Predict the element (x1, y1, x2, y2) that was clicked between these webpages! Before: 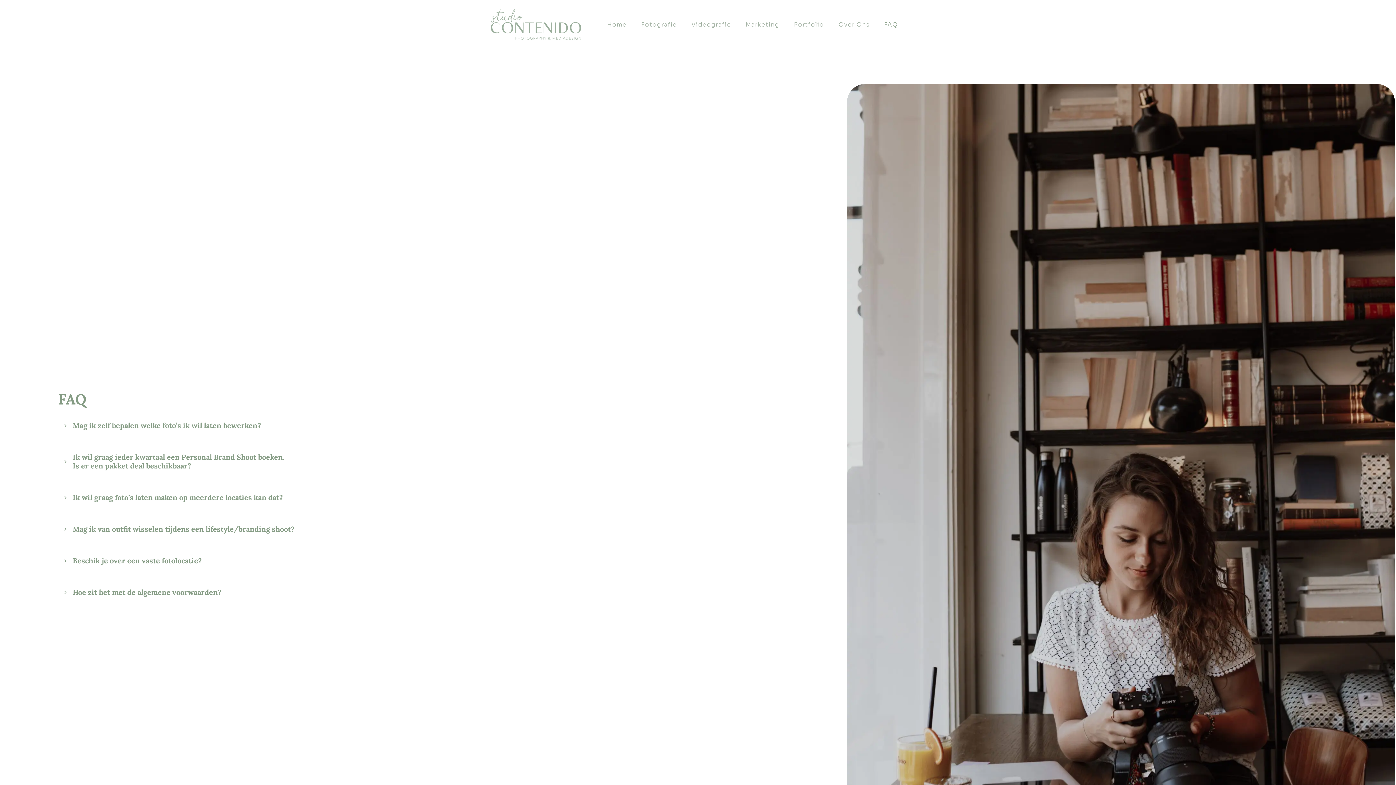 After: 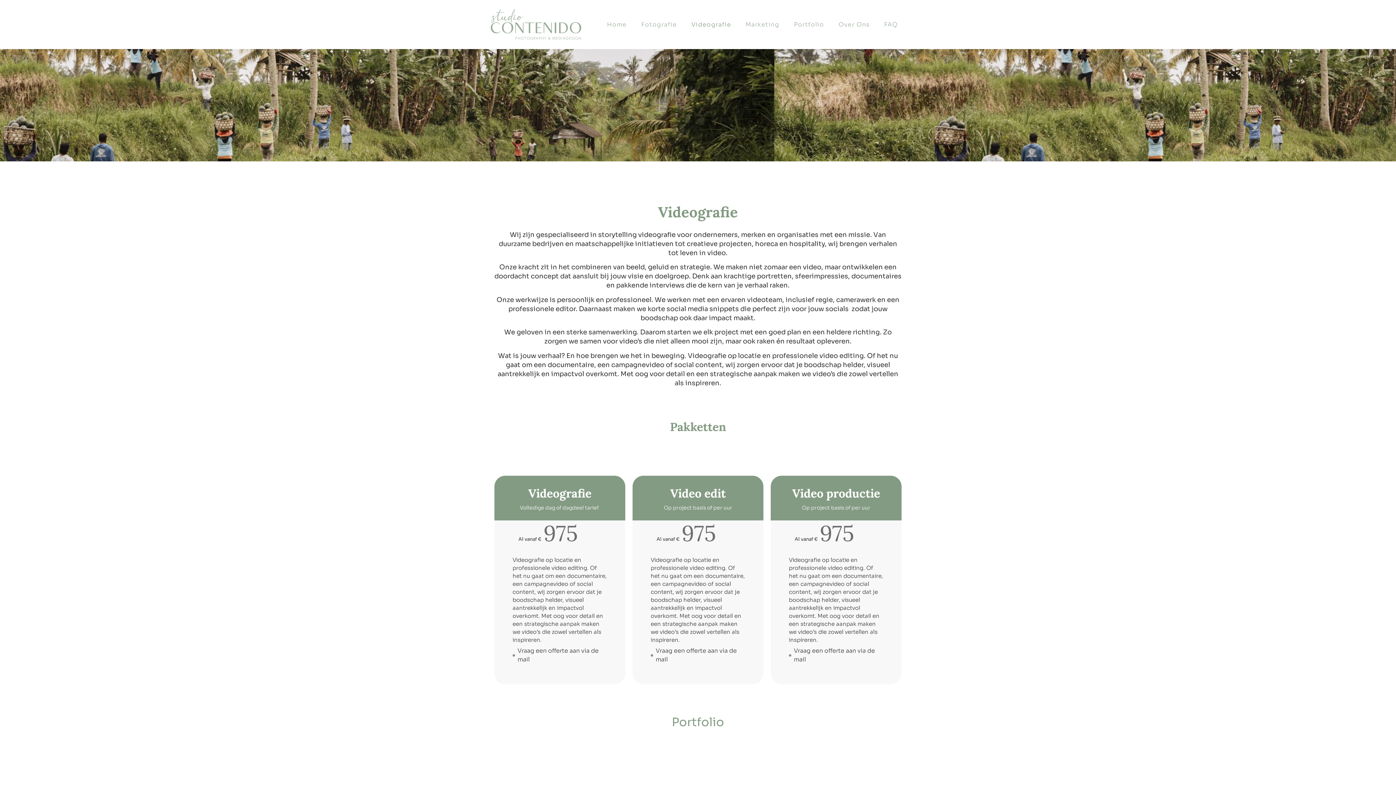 Action: bbox: (684, 15, 738, 33) label: Videografie